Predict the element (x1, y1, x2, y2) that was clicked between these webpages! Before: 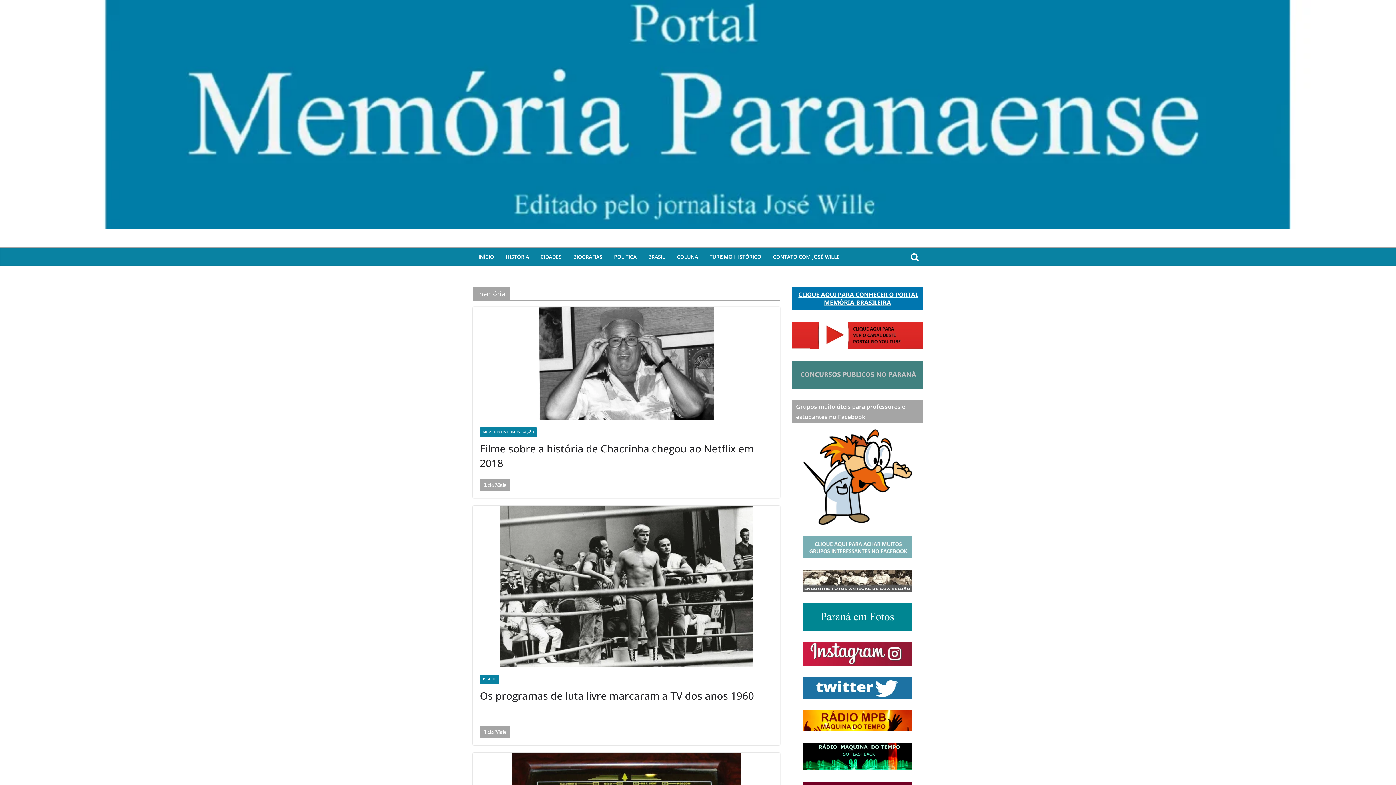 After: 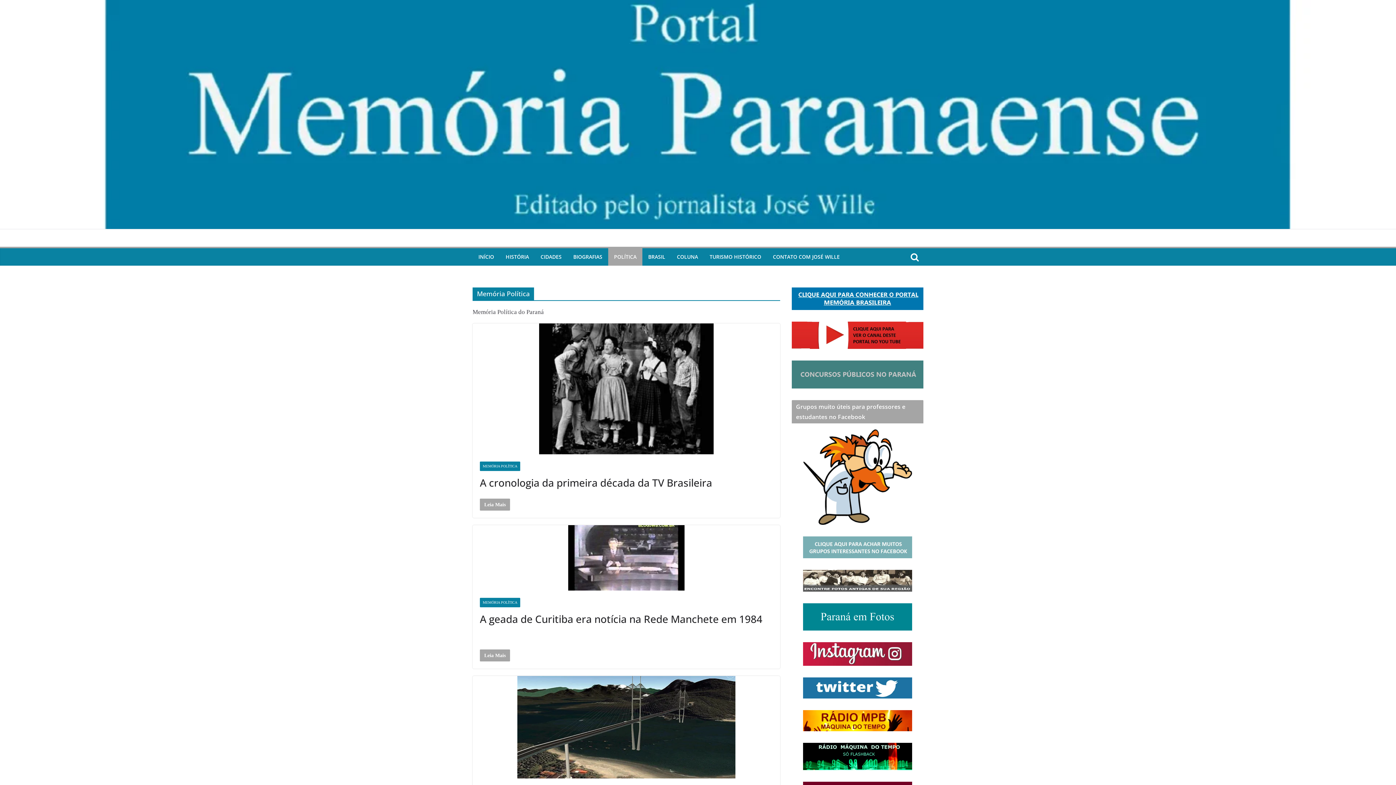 Action: label: POLÍTICA bbox: (614, 251, 636, 262)